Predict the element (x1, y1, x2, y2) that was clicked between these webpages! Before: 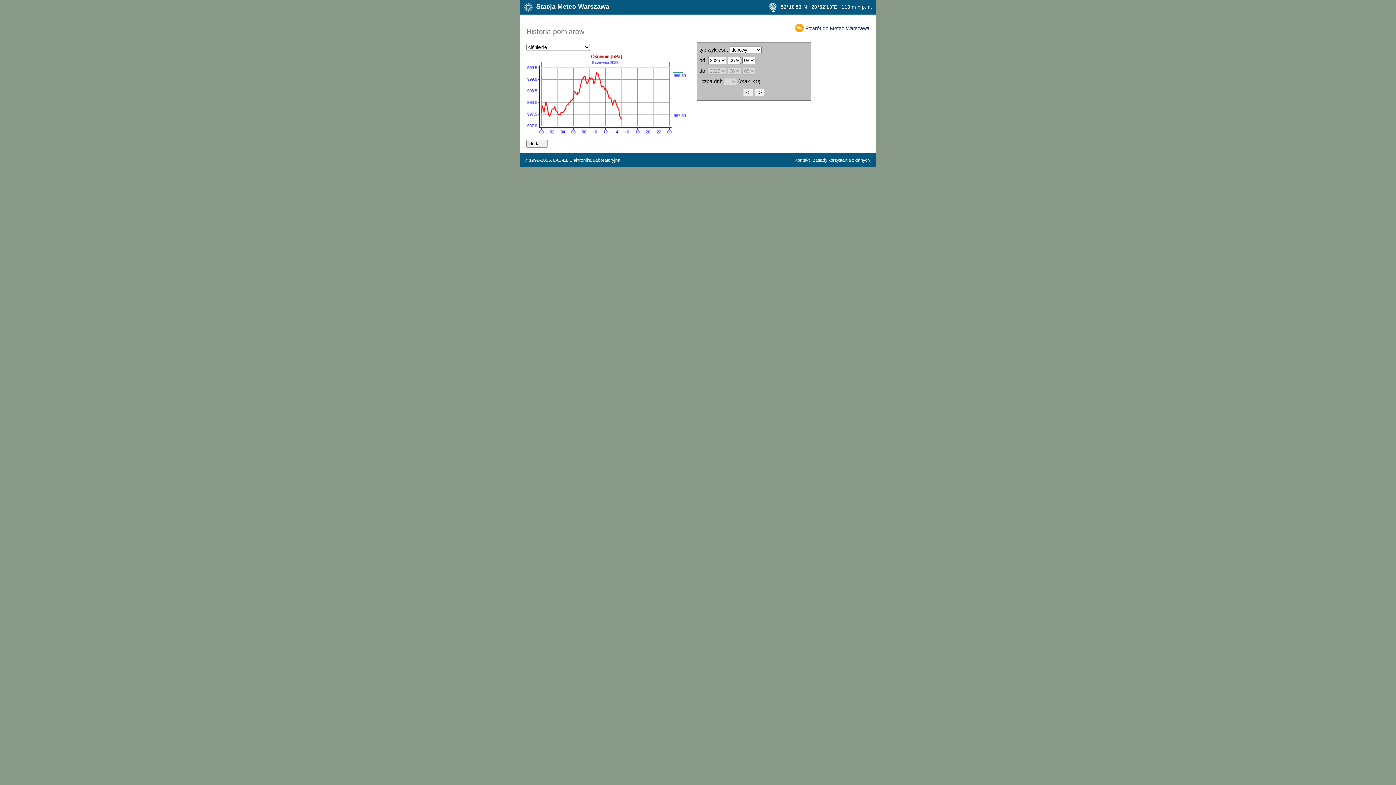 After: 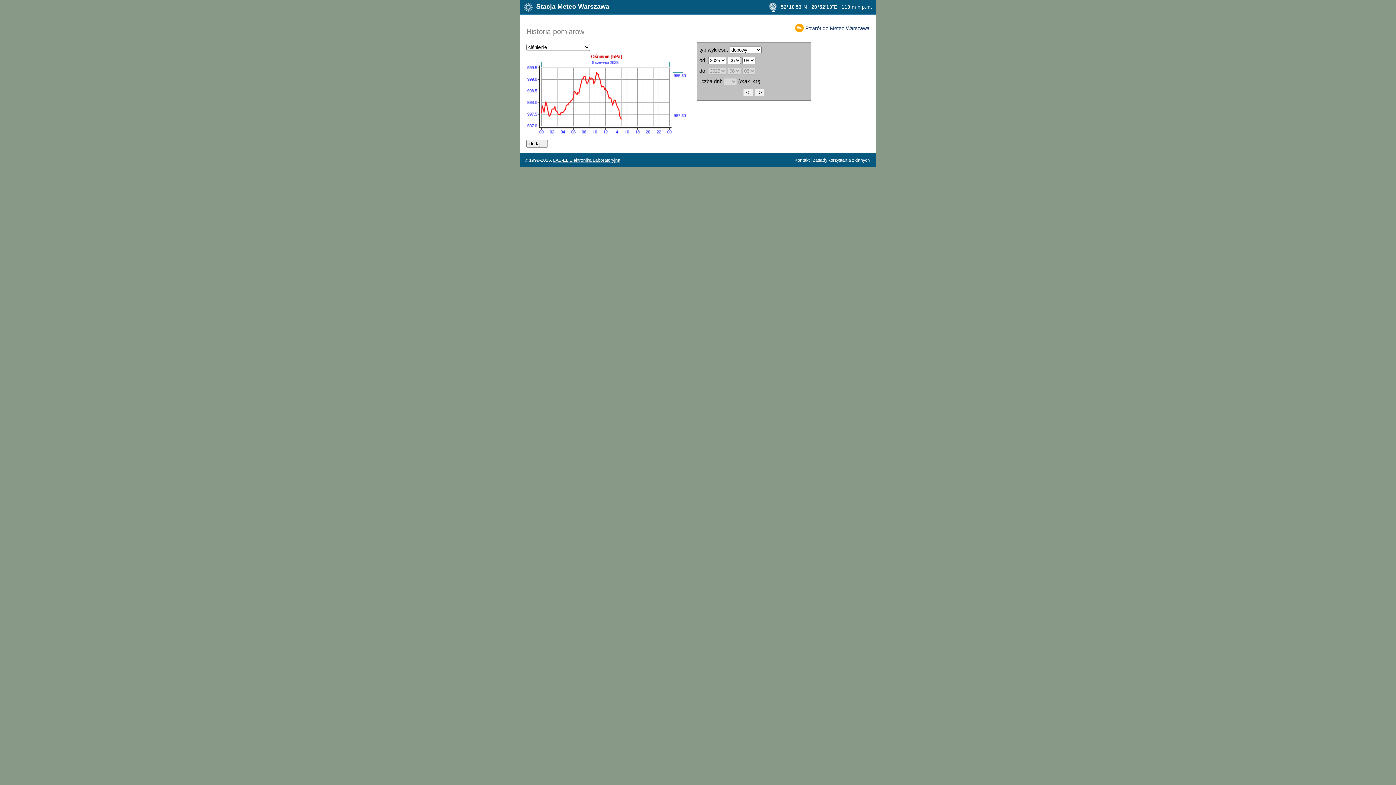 Action: bbox: (553, 157, 620, 162) label: LAB-EL Elektronika Laboratoryjna